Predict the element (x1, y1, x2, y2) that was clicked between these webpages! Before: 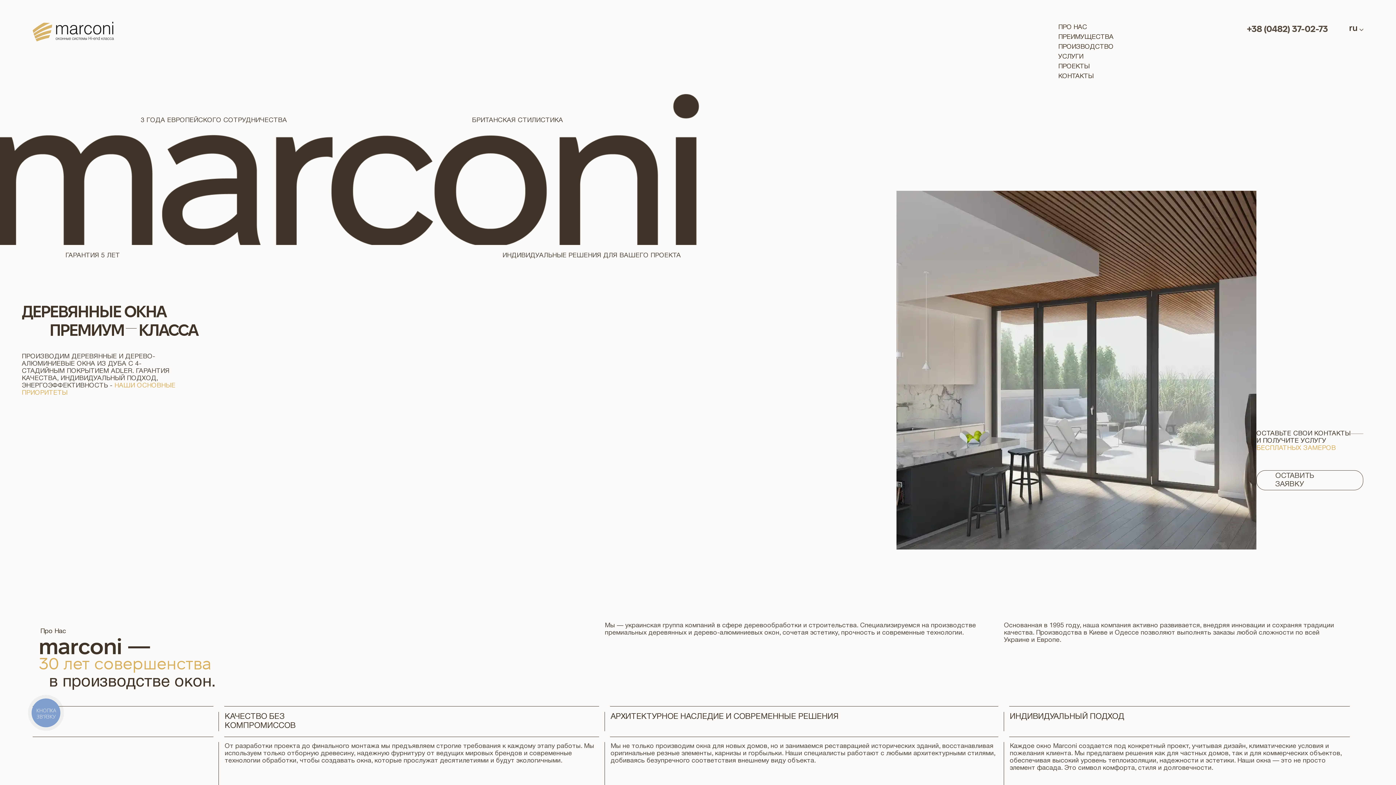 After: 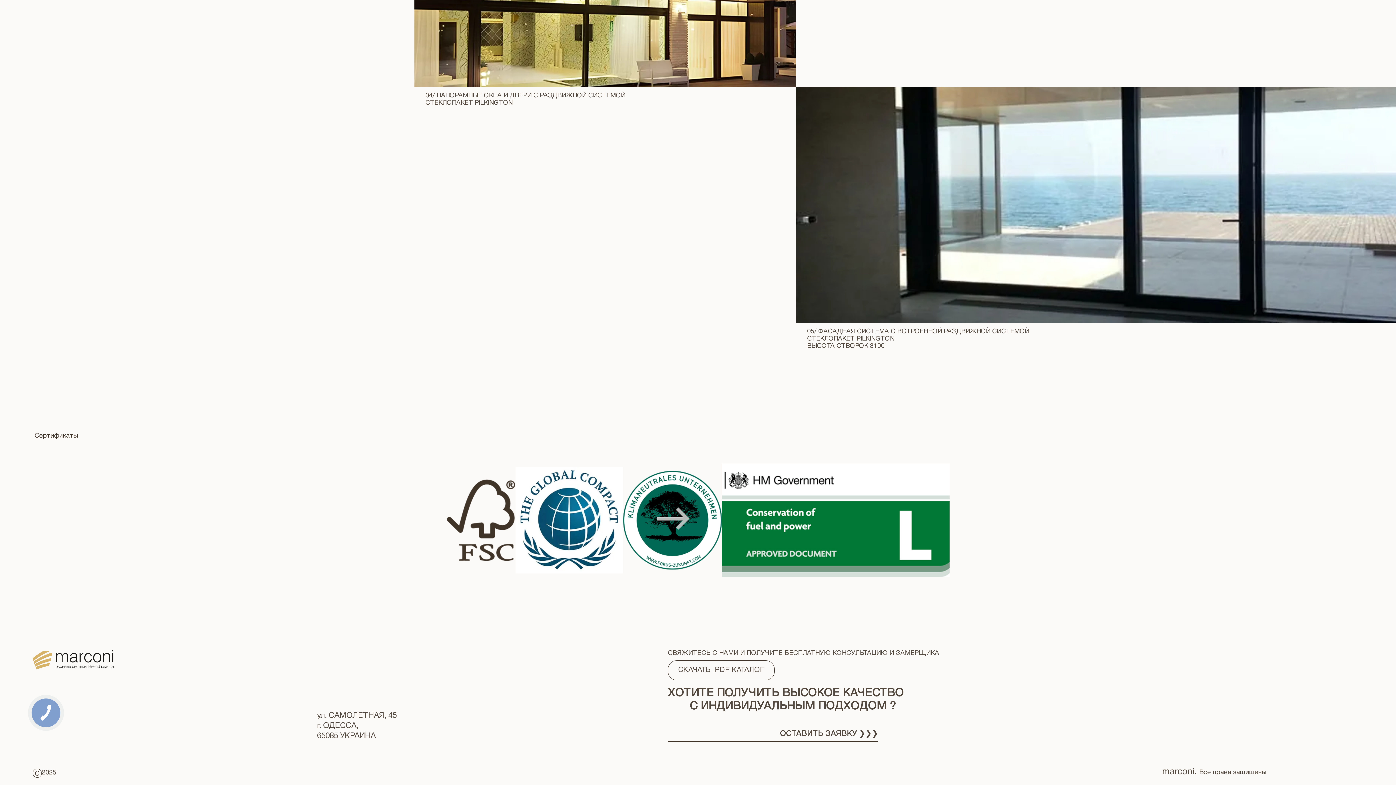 Action: label: КОНТАКТЫ bbox: (1058, 73, 1093, 80)